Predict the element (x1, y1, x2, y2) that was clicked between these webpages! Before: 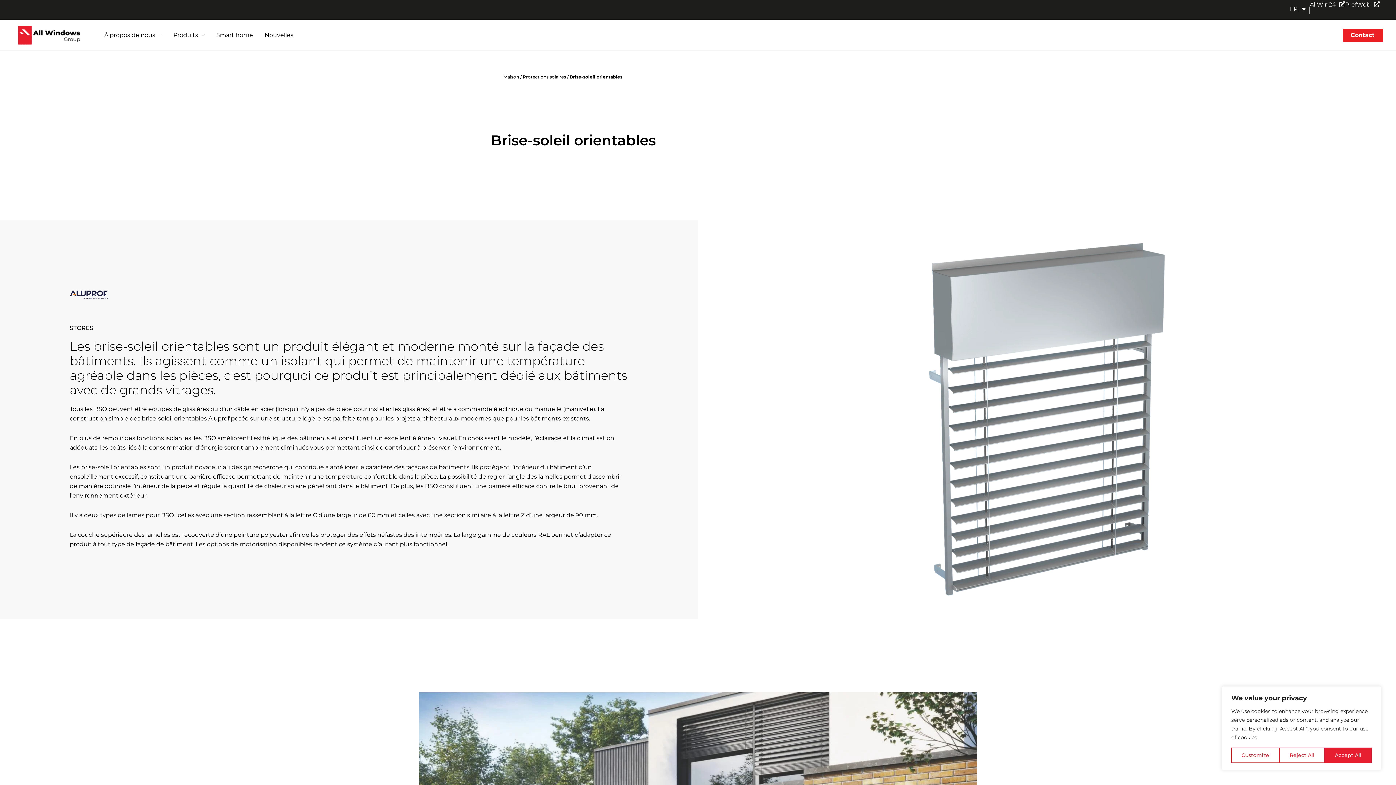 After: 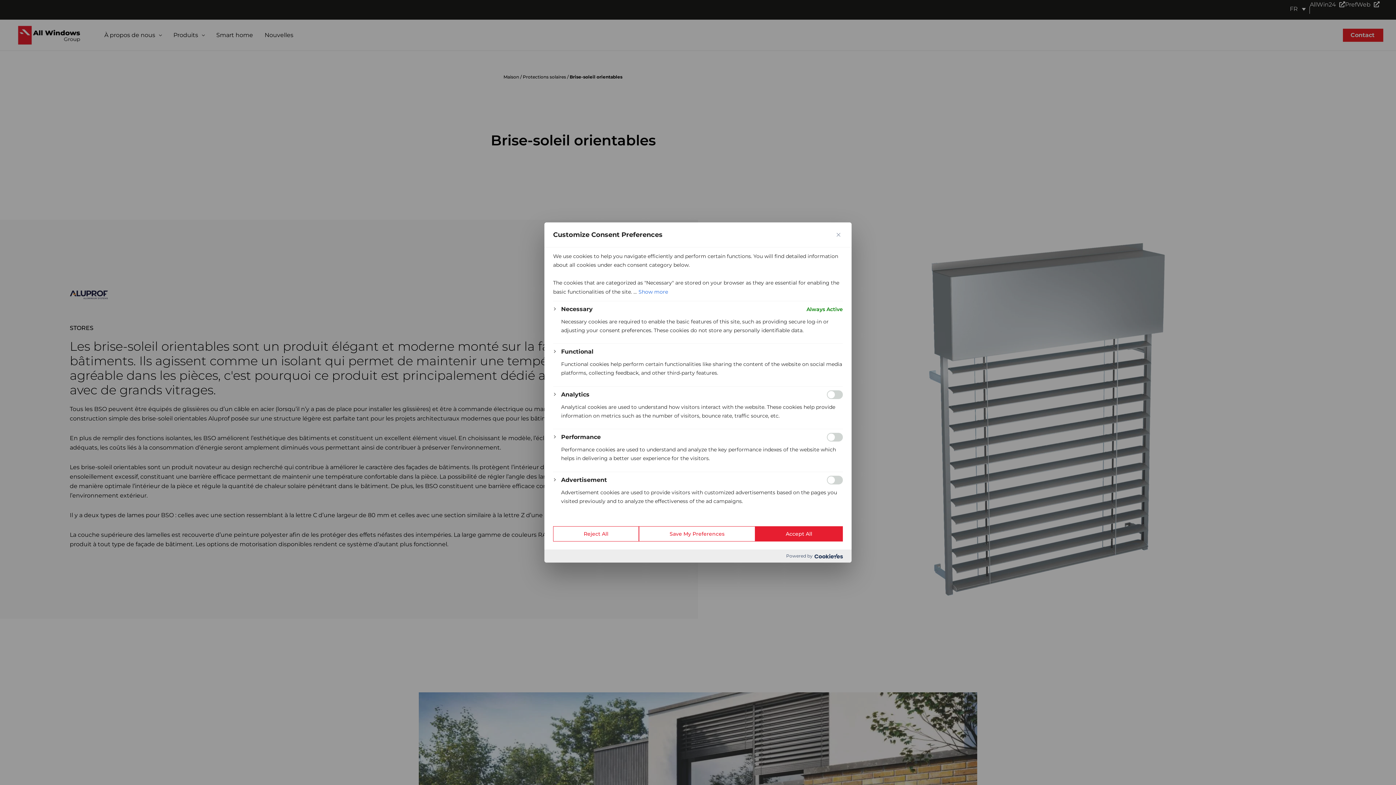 Action: label: Customize bbox: (1231, 748, 1279, 763)